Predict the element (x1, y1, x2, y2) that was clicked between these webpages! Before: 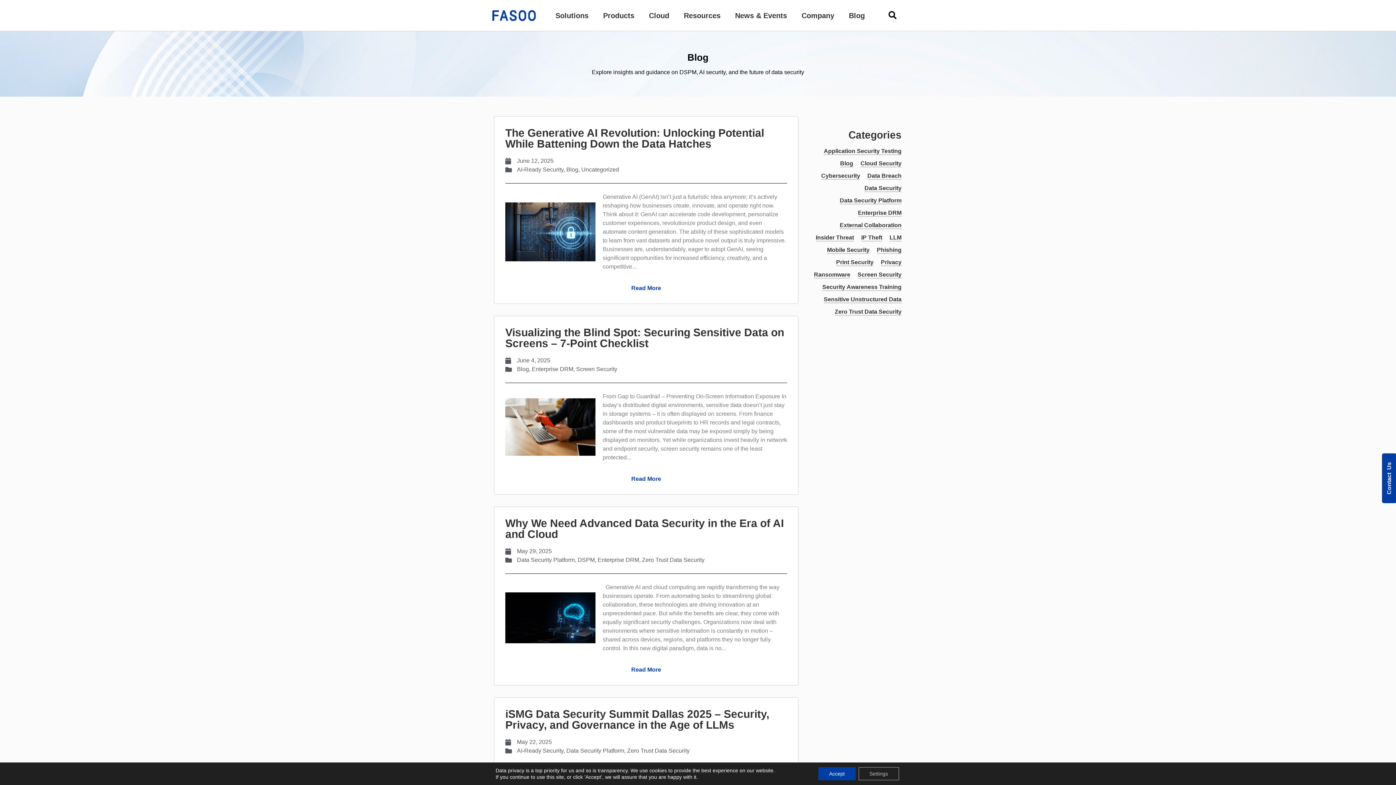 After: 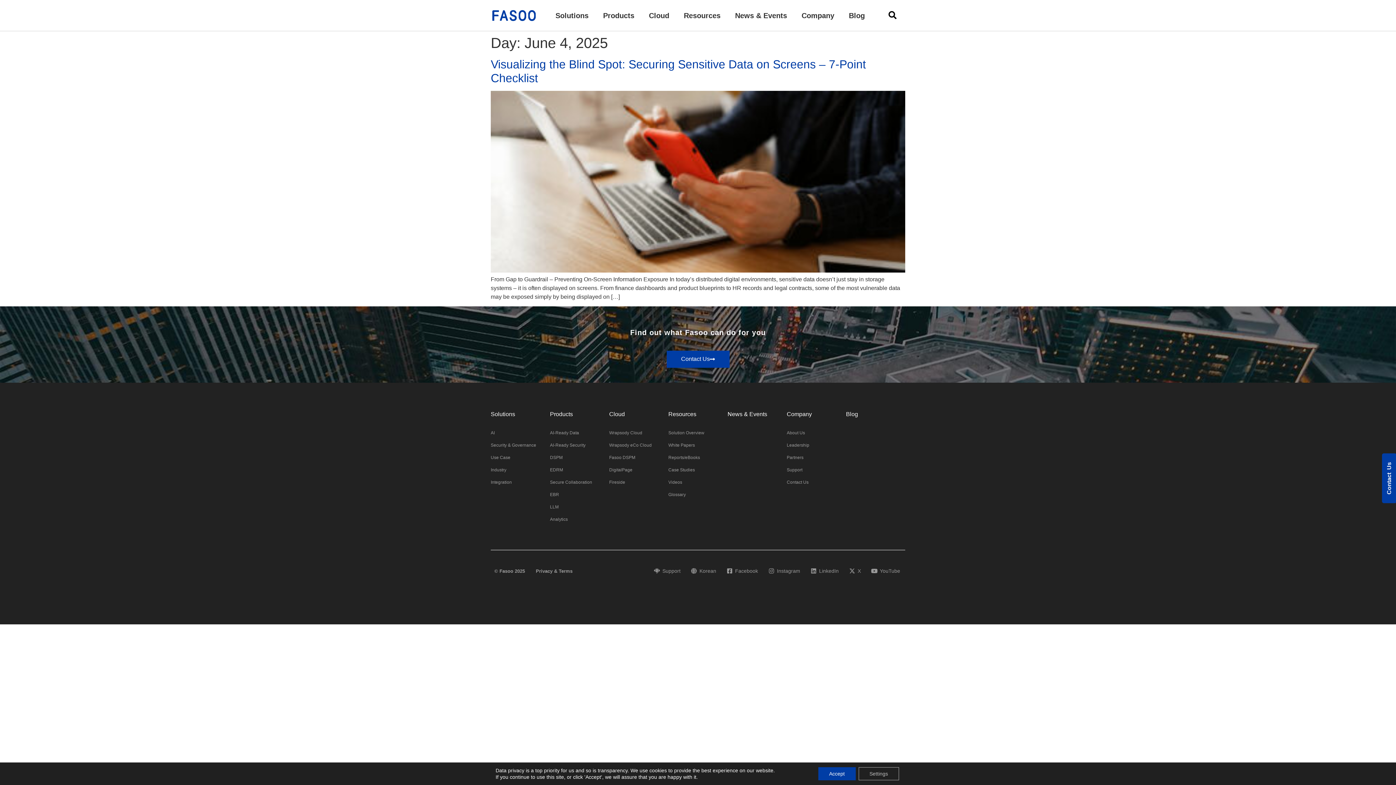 Action: label: June 4, 2025 bbox: (505, 356, 550, 365)